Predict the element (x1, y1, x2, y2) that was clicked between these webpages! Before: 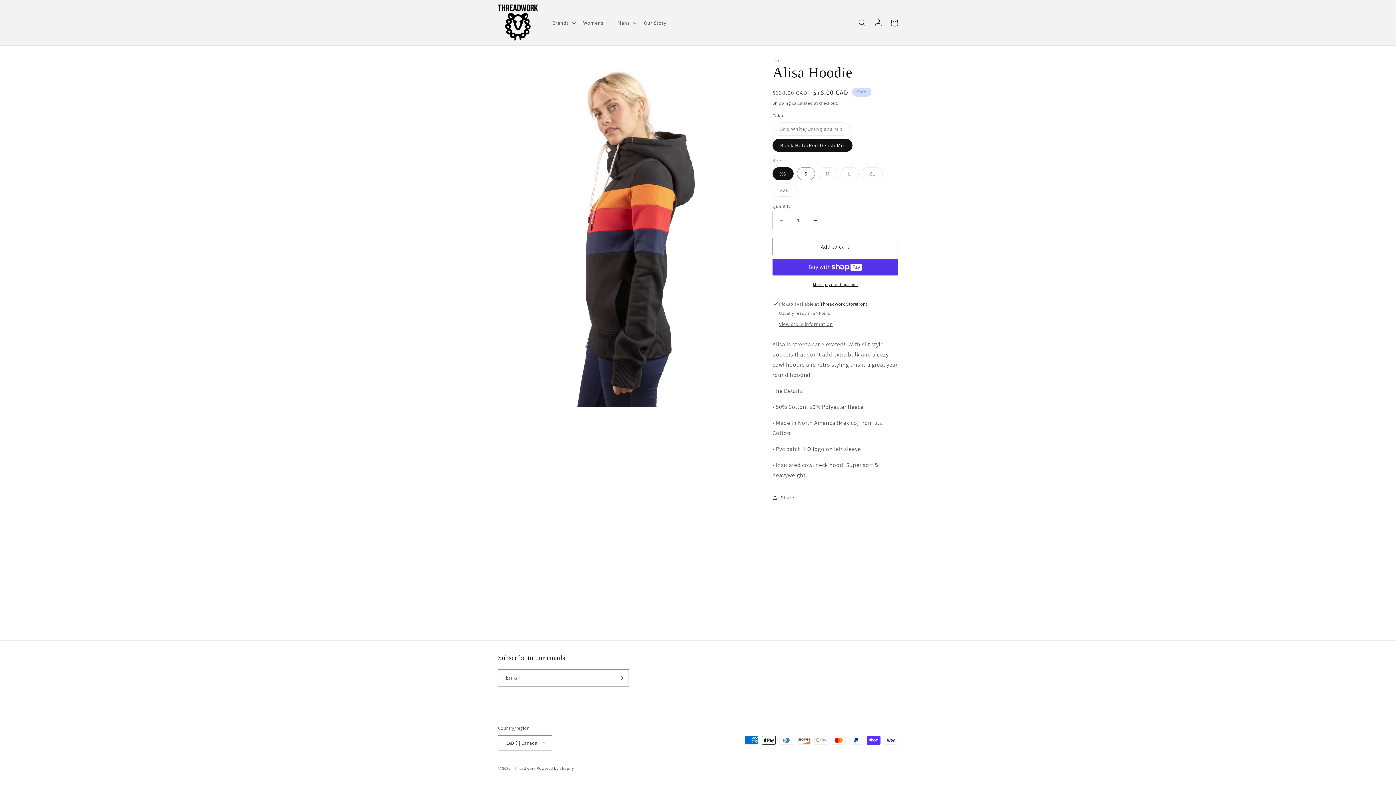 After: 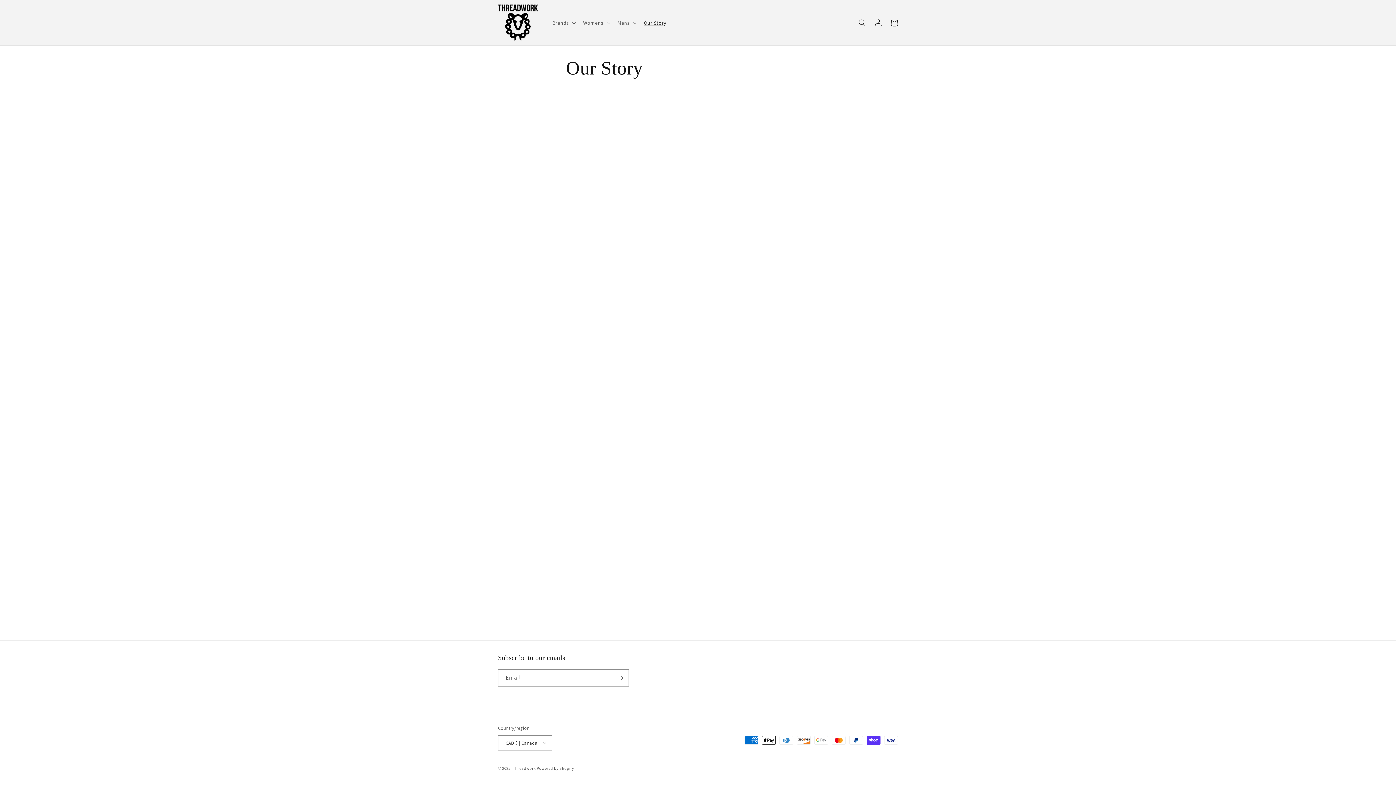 Action: label: Our Story bbox: (639, 15, 670, 30)